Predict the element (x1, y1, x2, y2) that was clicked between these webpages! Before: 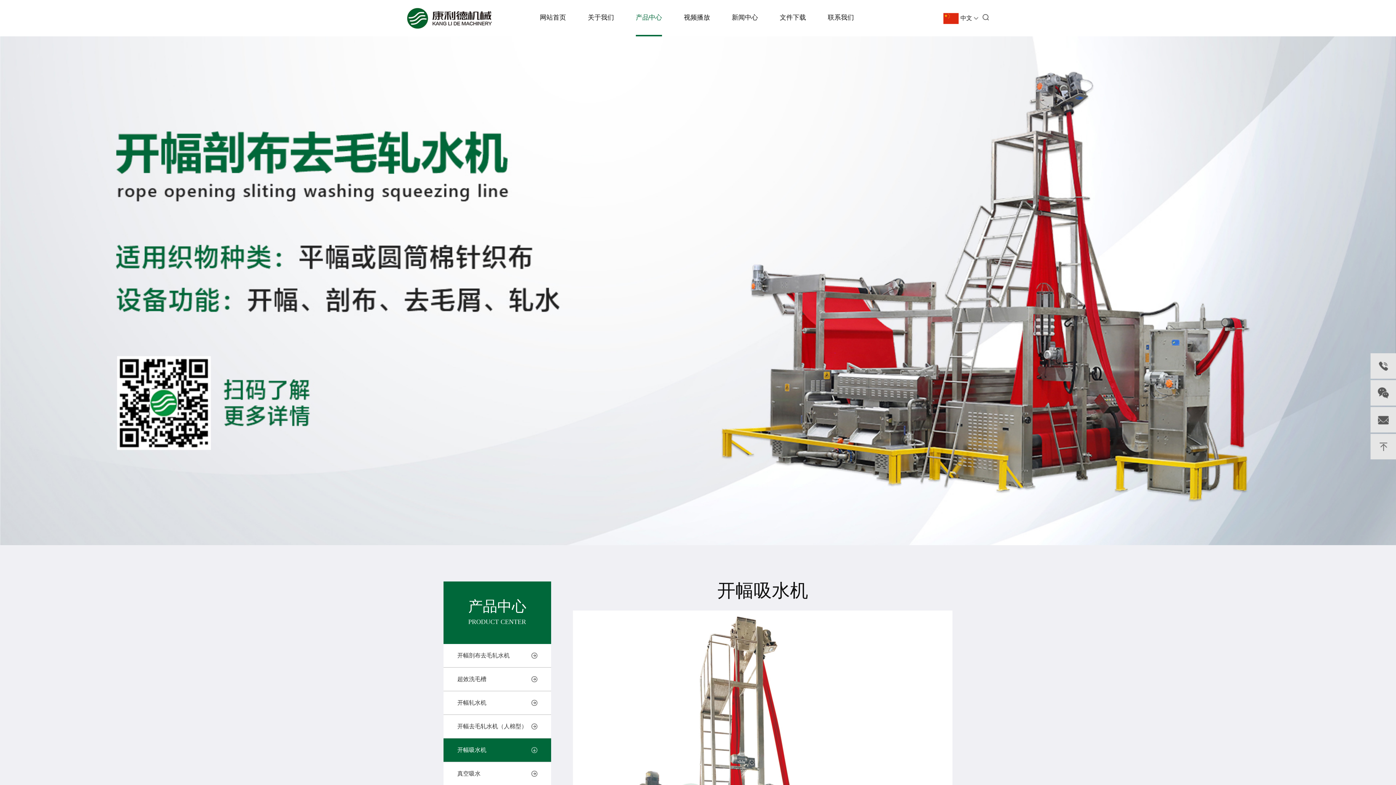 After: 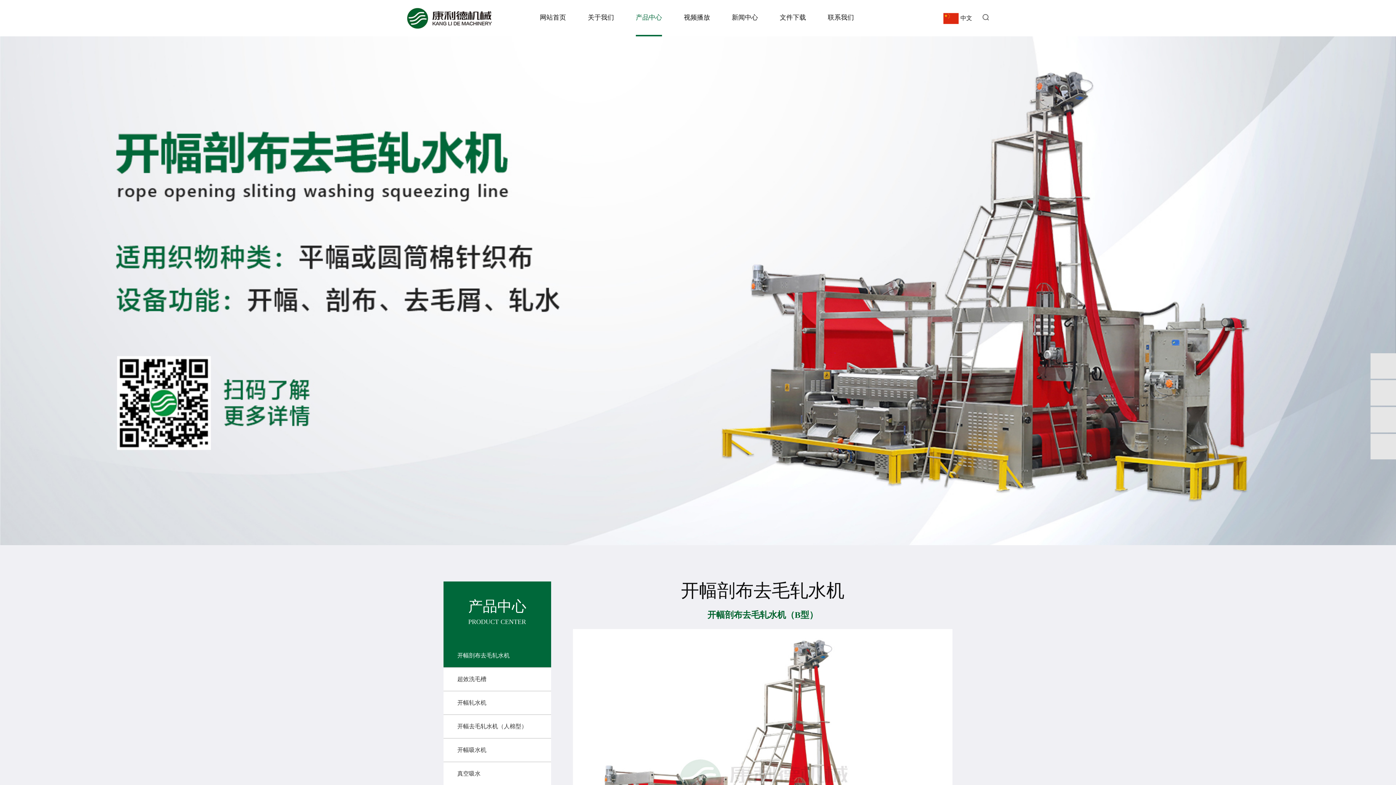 Action: label: 开幅剖布去毛轧水机 bbox: (443, 644, 551, 668)